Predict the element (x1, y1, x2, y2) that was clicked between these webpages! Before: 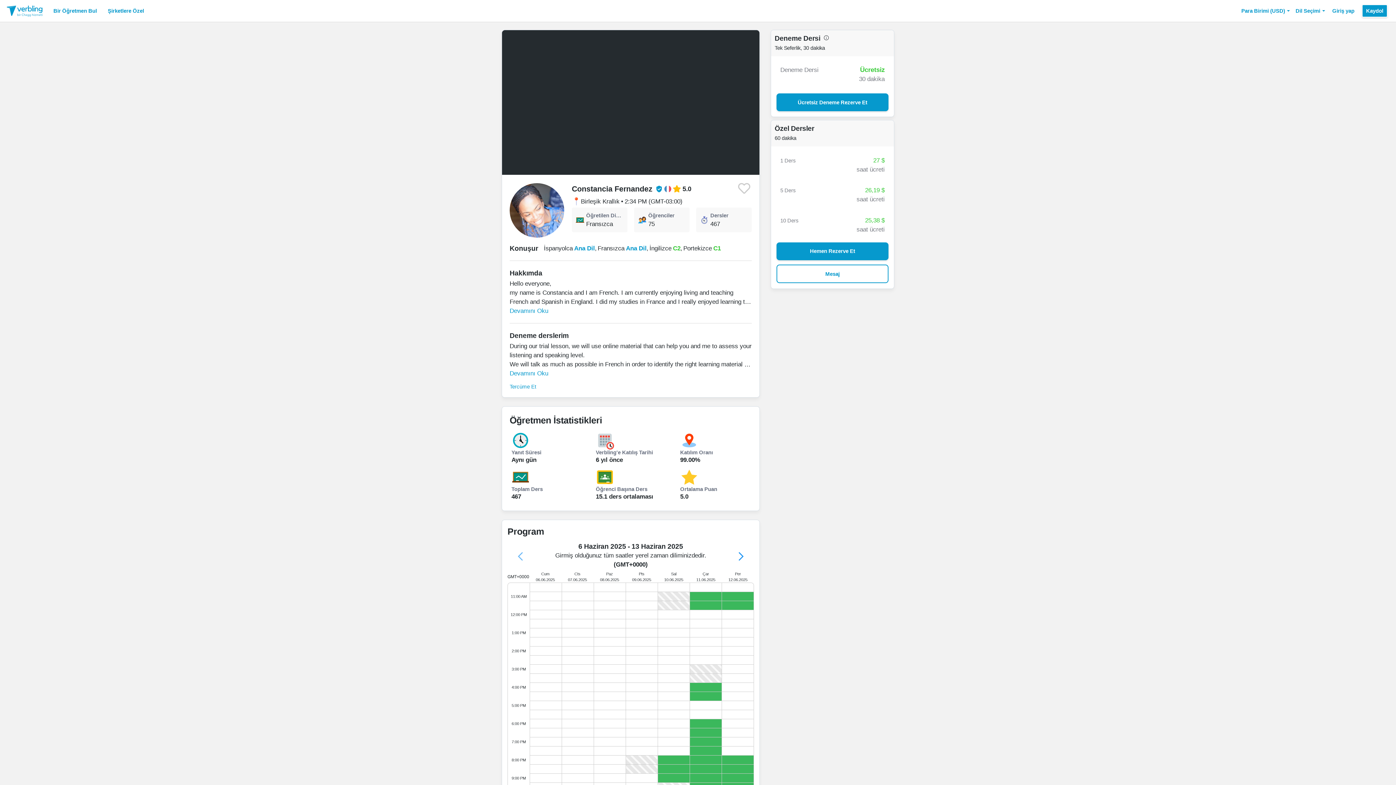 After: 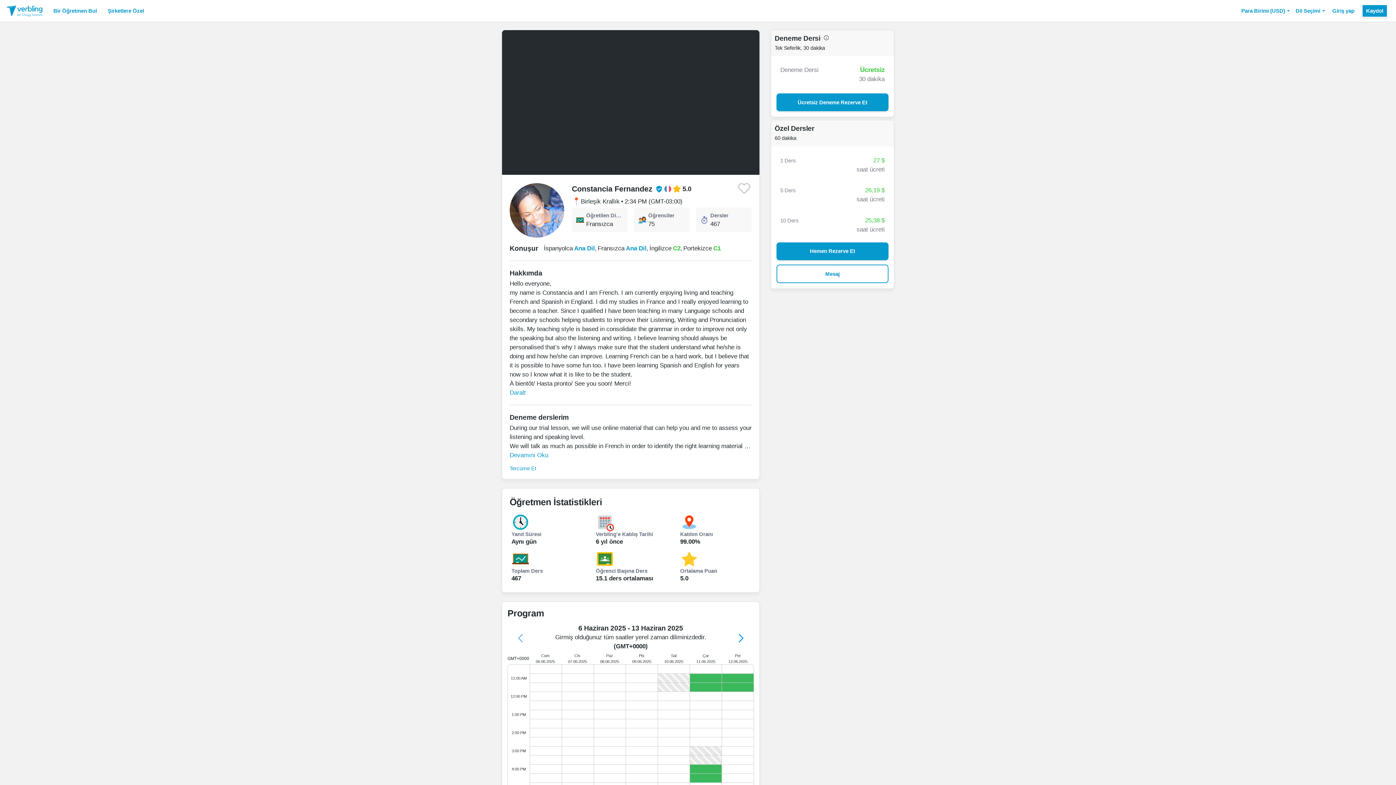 Action: bbox: (509, 307, 548, 314) label: Devamını Oku